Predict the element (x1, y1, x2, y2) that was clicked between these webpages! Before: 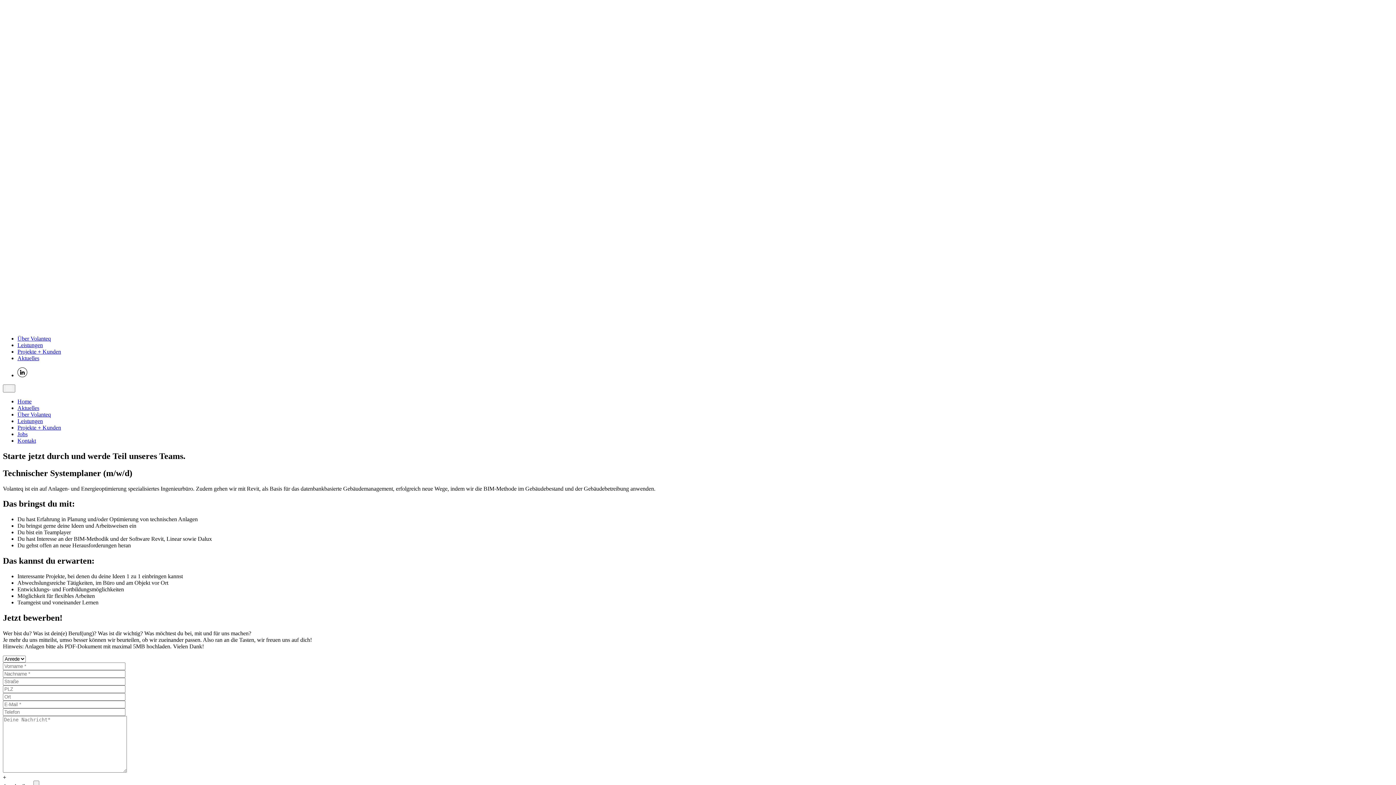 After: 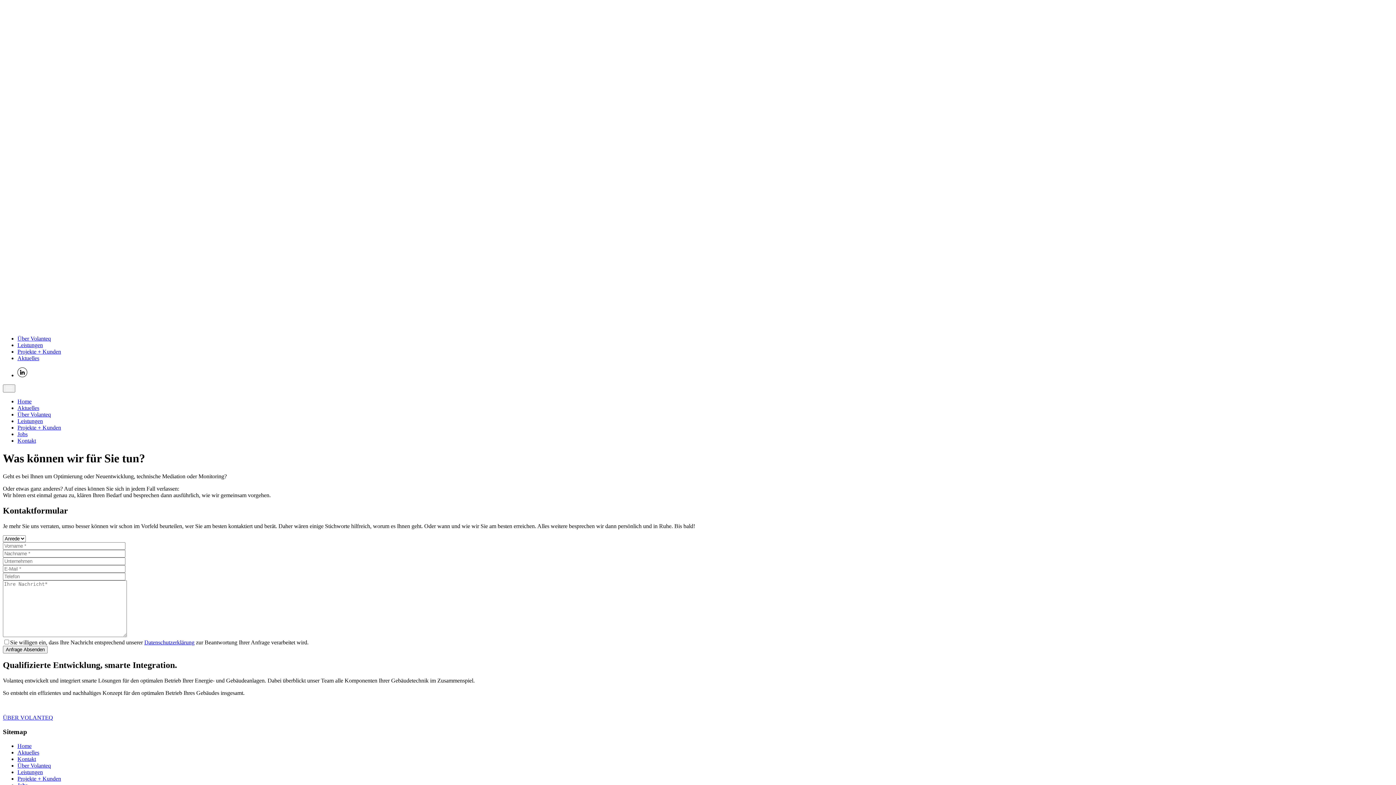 Action: label: Kontakt bbox: (17, 437, 36, 443)